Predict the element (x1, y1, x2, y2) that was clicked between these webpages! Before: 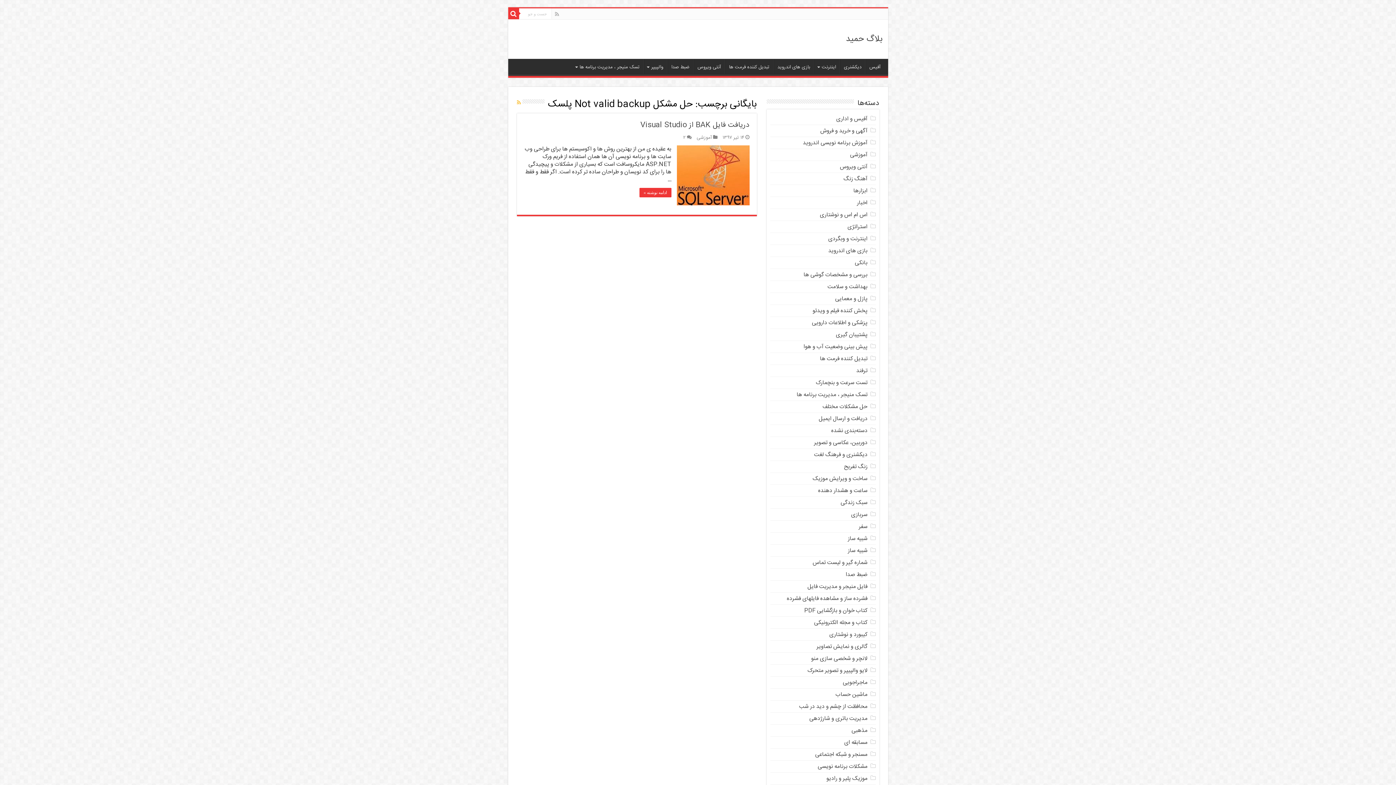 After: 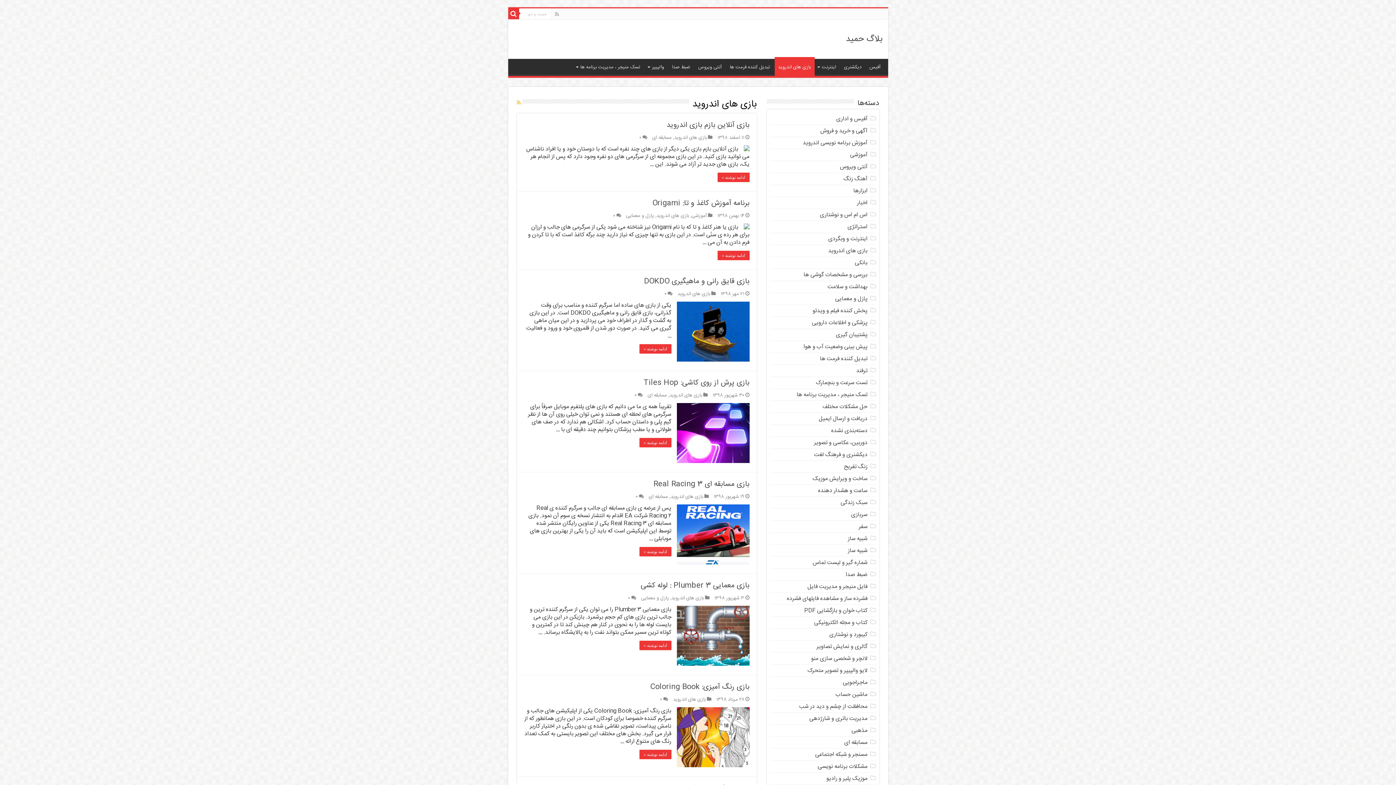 Action: label: بازی های اندروید bbox: (774, 58, 814, 74)